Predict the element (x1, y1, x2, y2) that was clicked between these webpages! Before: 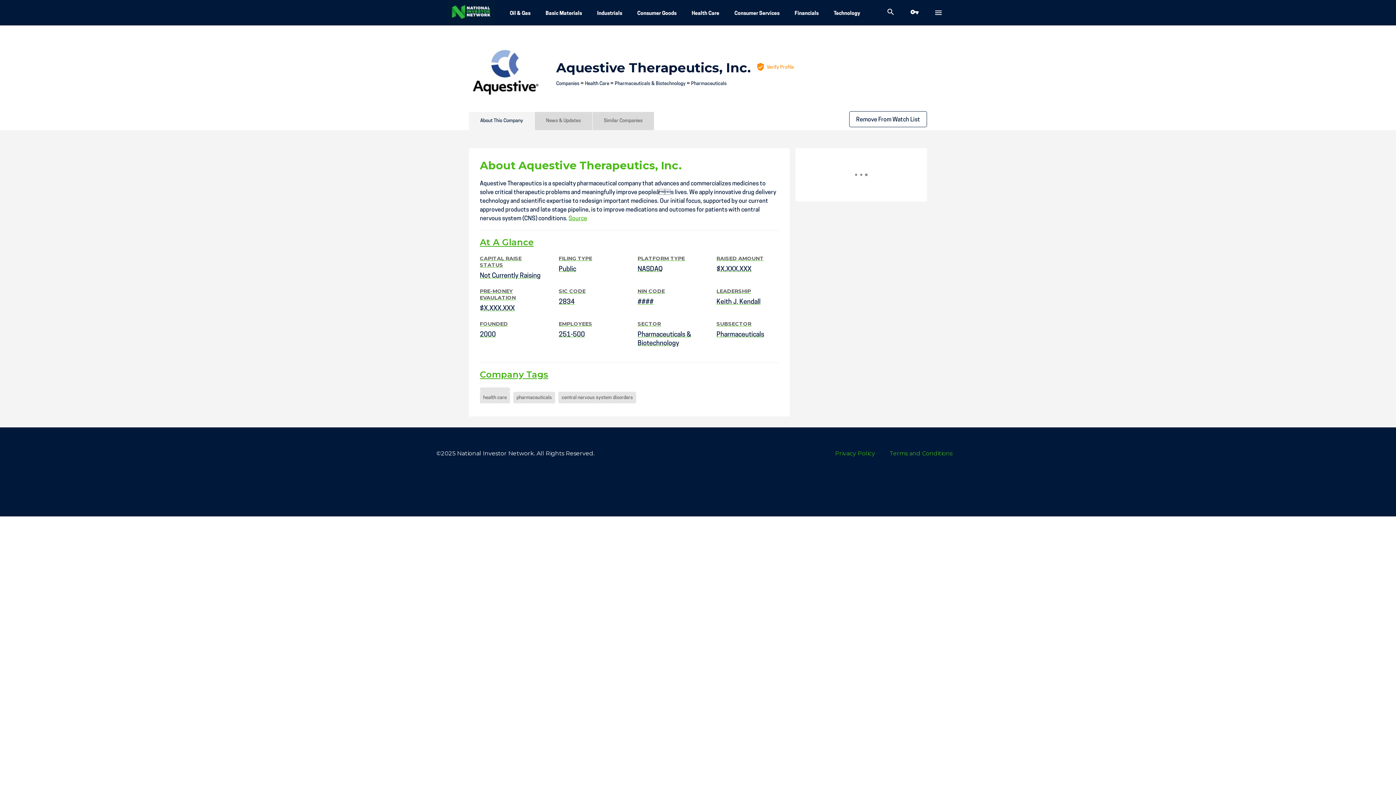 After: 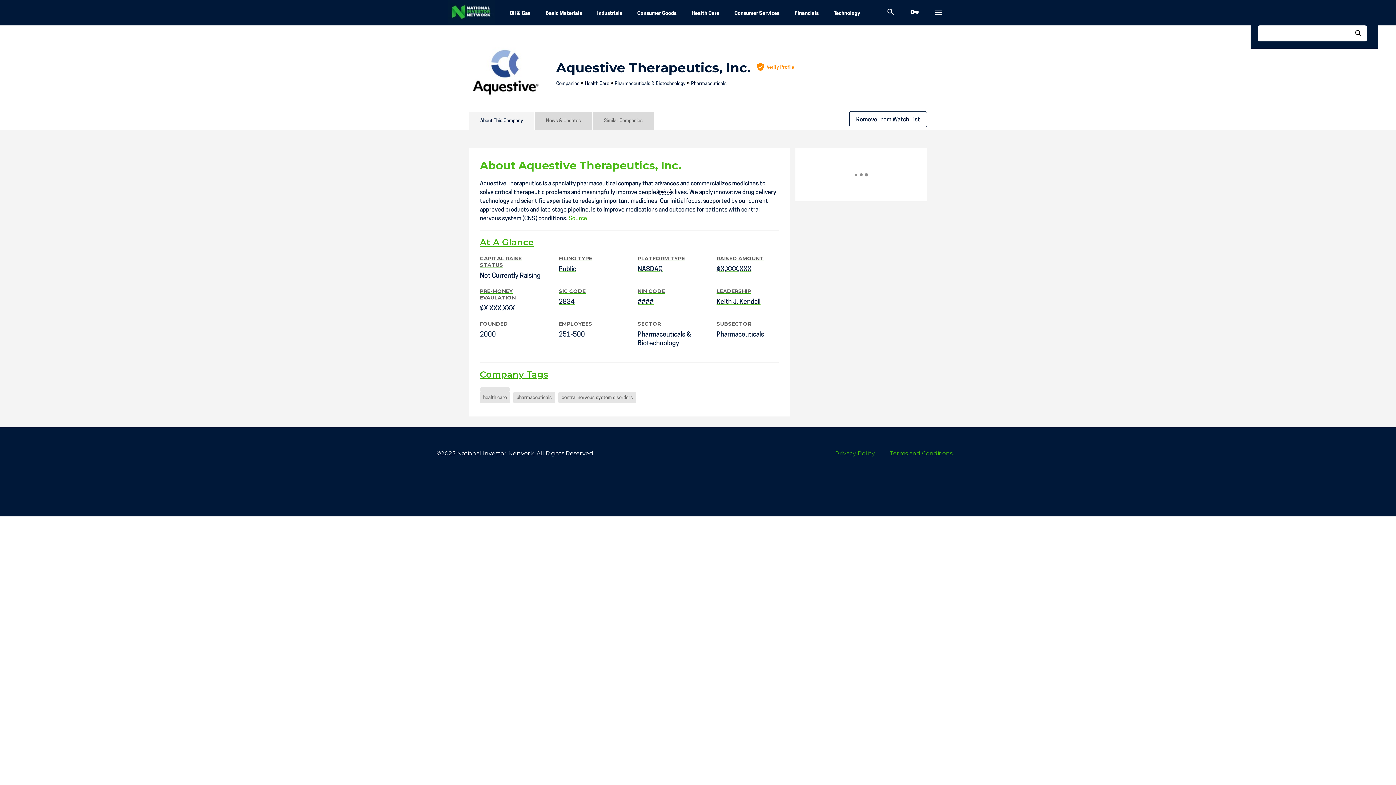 Action: bbox: (882, 12, 898, 17) label: search